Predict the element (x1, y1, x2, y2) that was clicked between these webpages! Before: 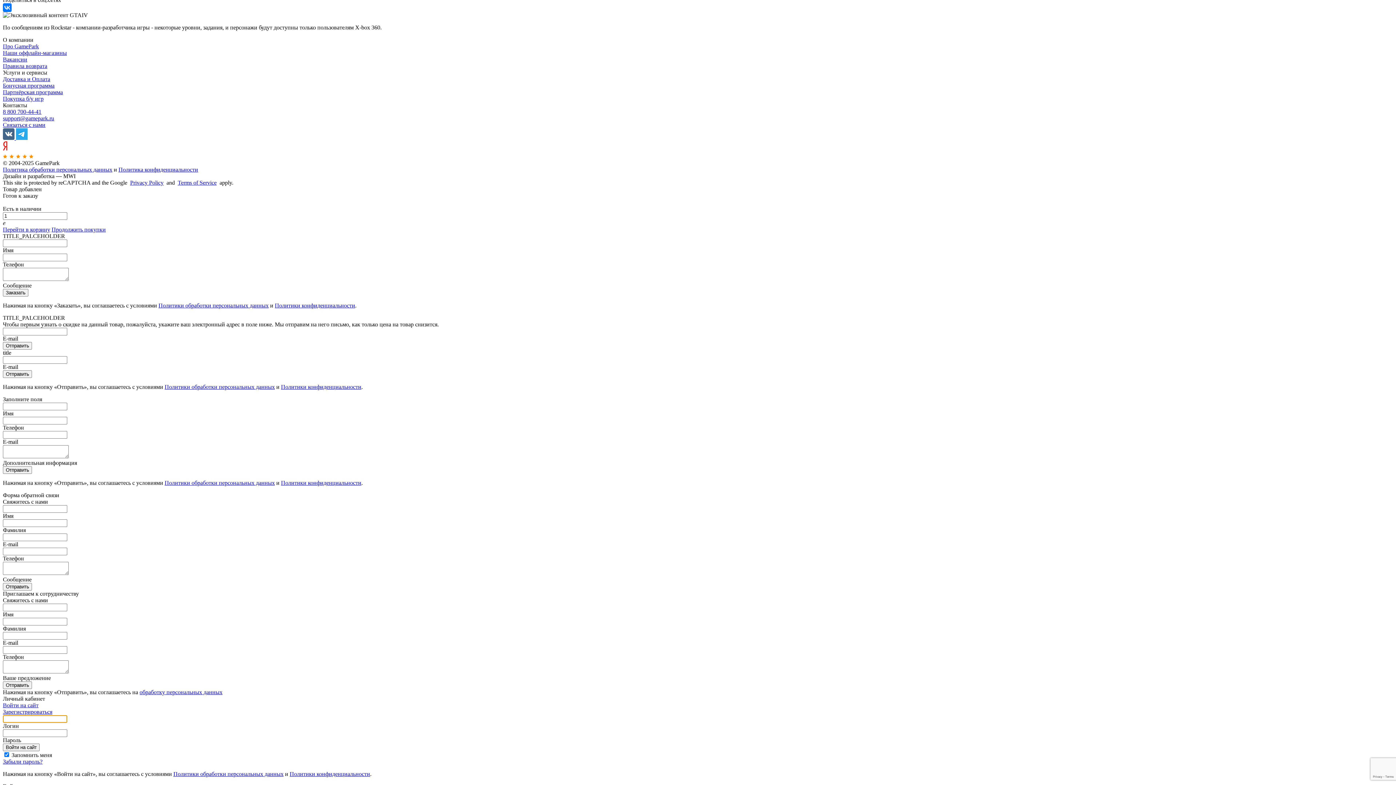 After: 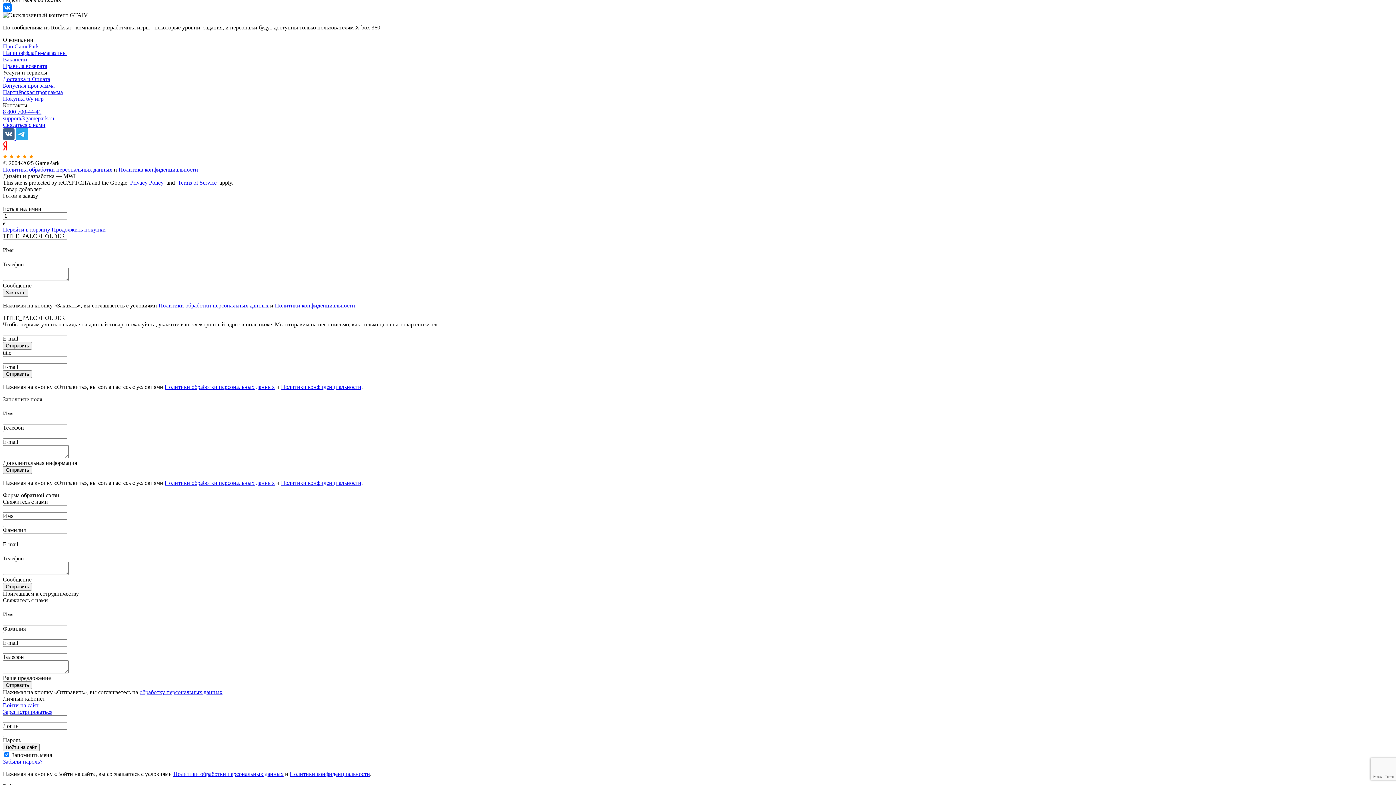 Action: bbox: (274, 302, 355, 308) label: Политики конфиденциальности